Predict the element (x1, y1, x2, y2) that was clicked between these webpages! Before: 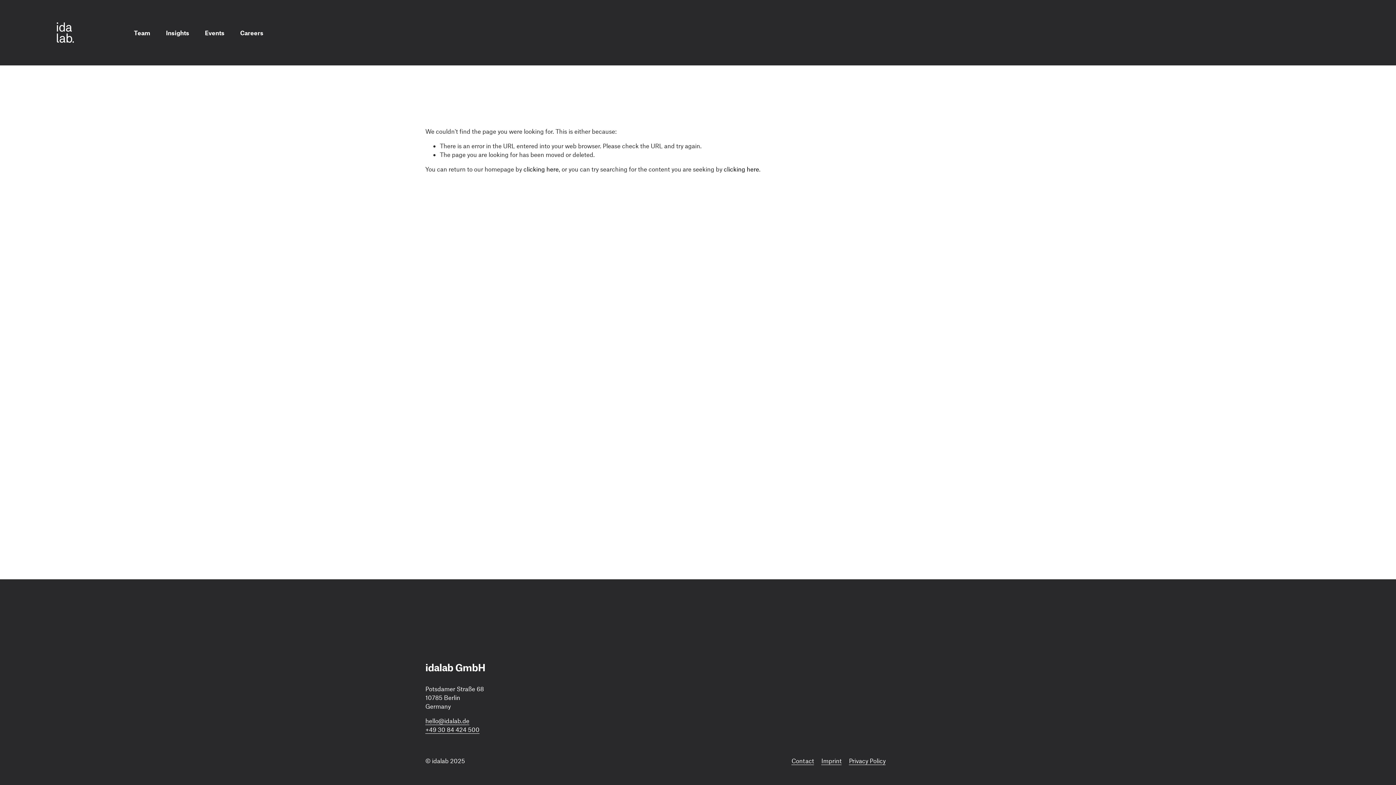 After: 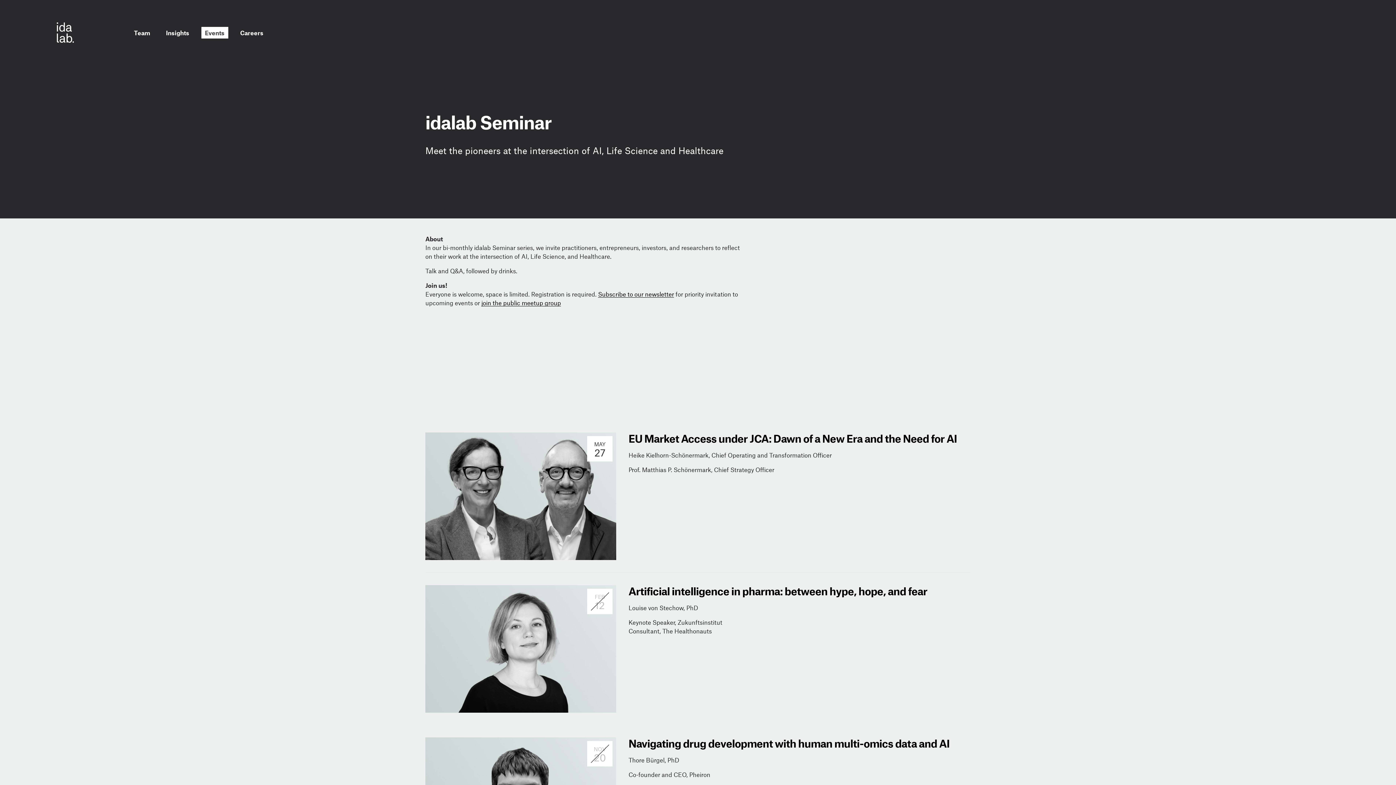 Action: label: Events bbox: (201, 26, 228, 38)